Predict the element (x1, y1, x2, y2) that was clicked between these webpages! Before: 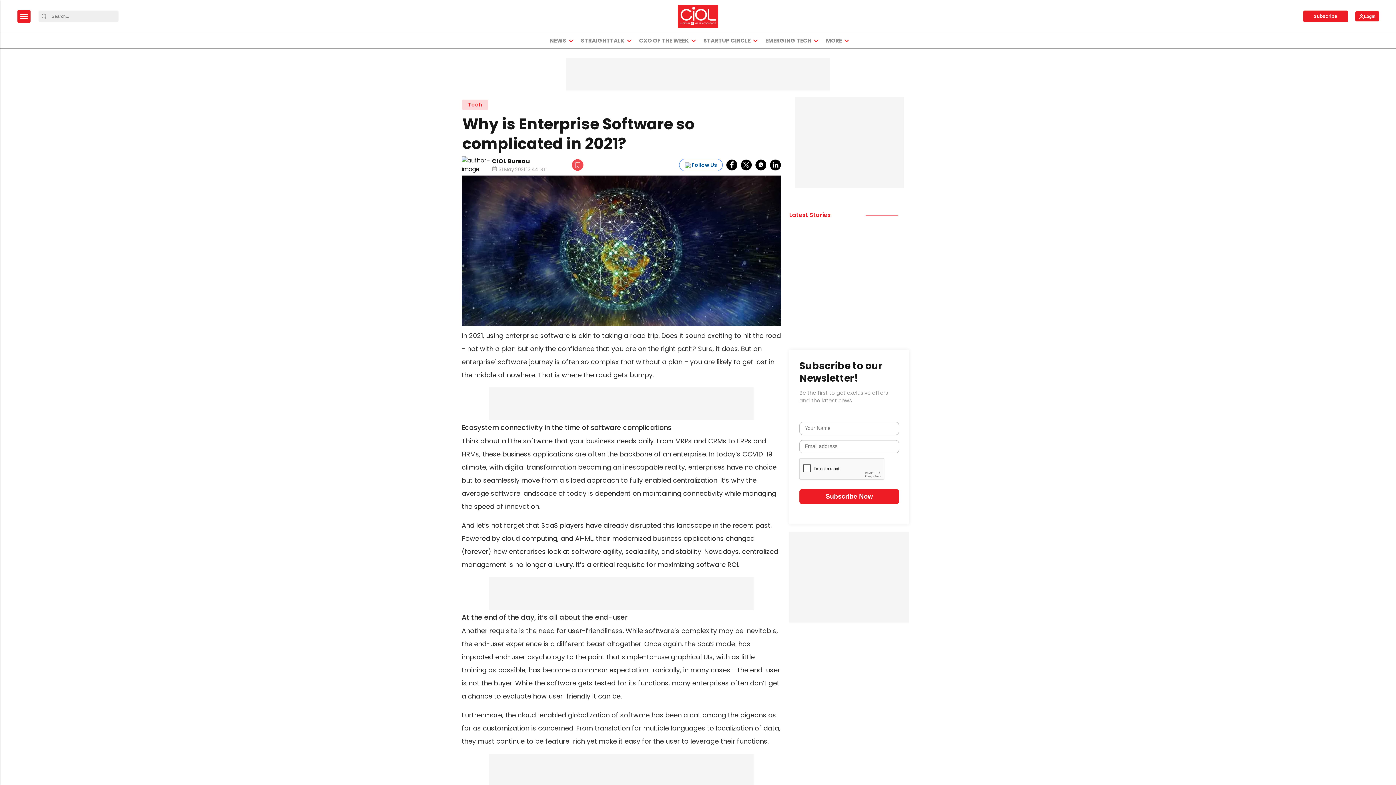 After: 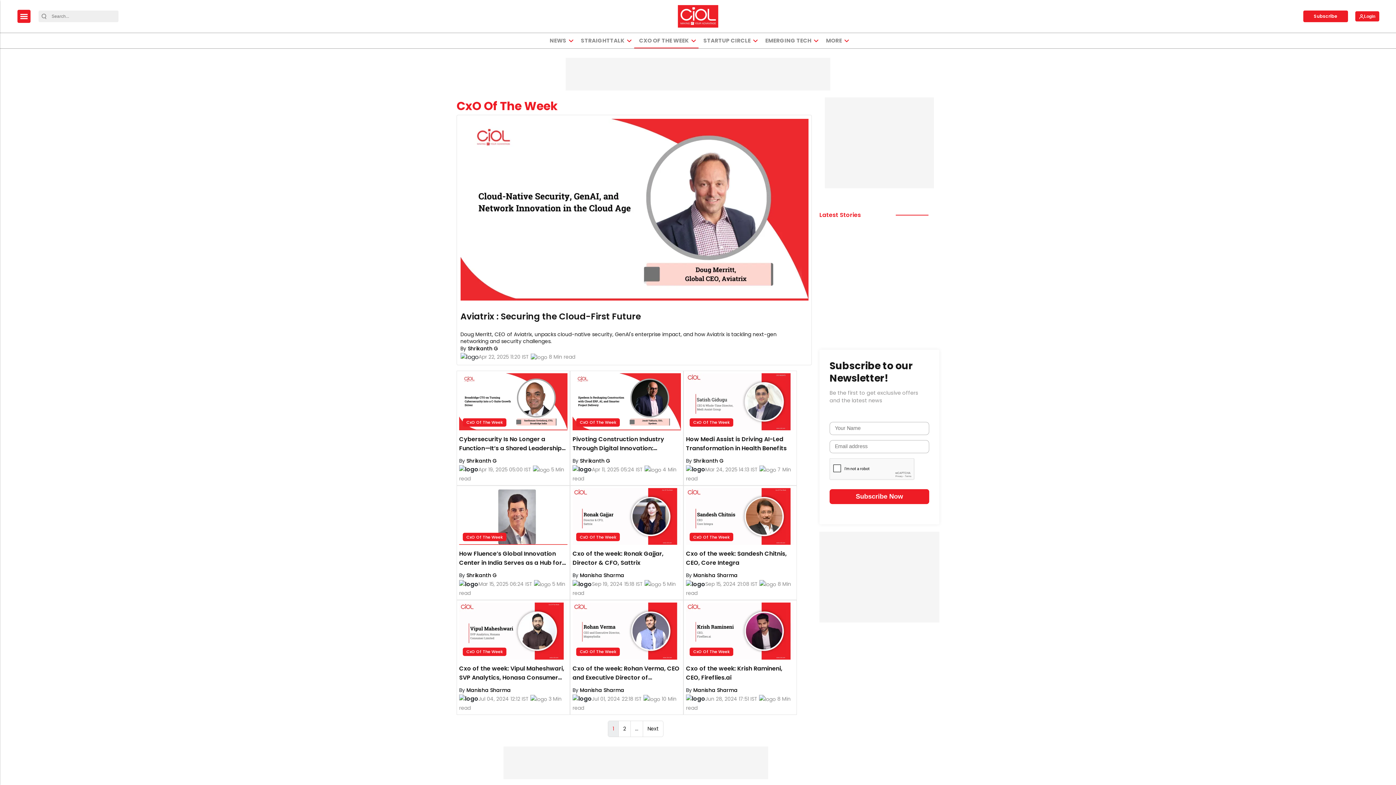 Action: label: CXO OF THE WEEK bbox: (636, 33, 691, 48)